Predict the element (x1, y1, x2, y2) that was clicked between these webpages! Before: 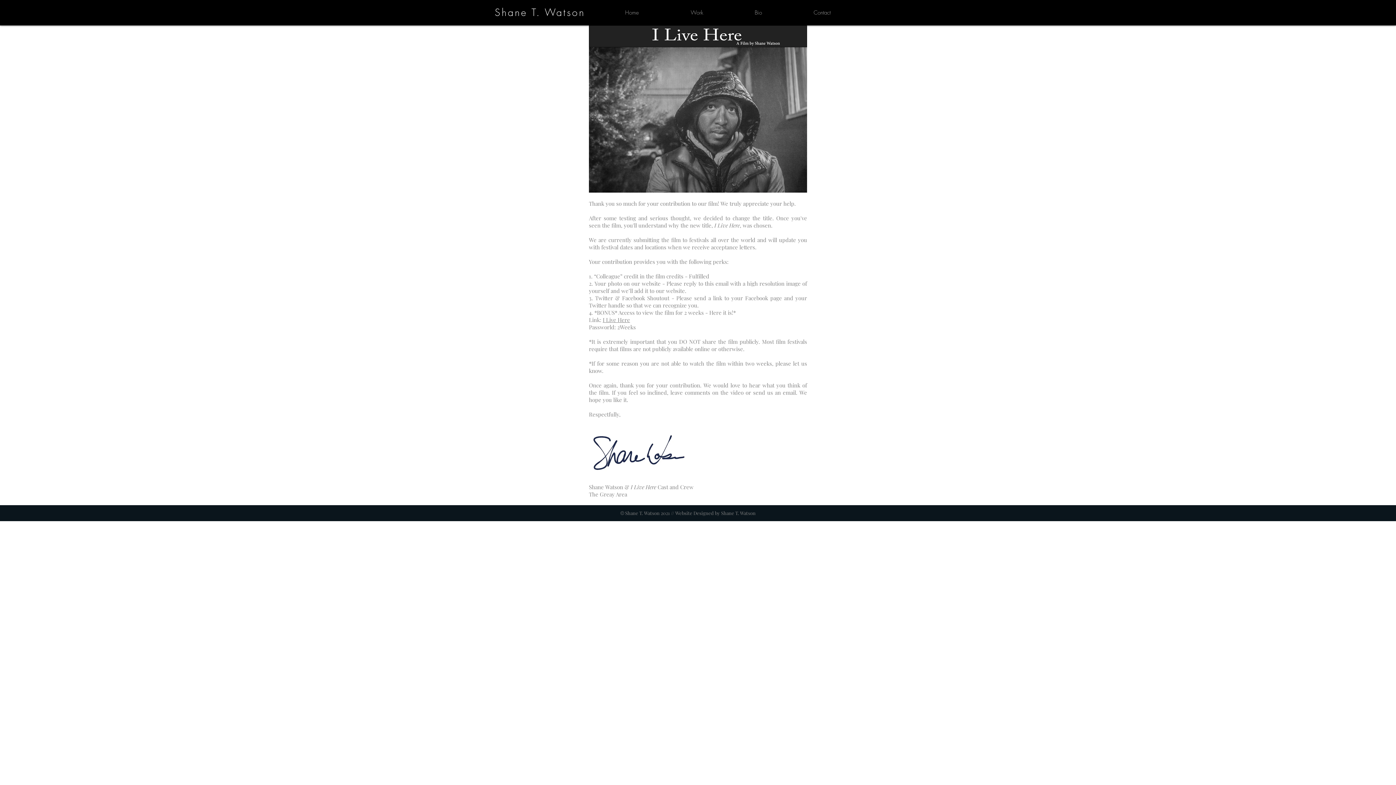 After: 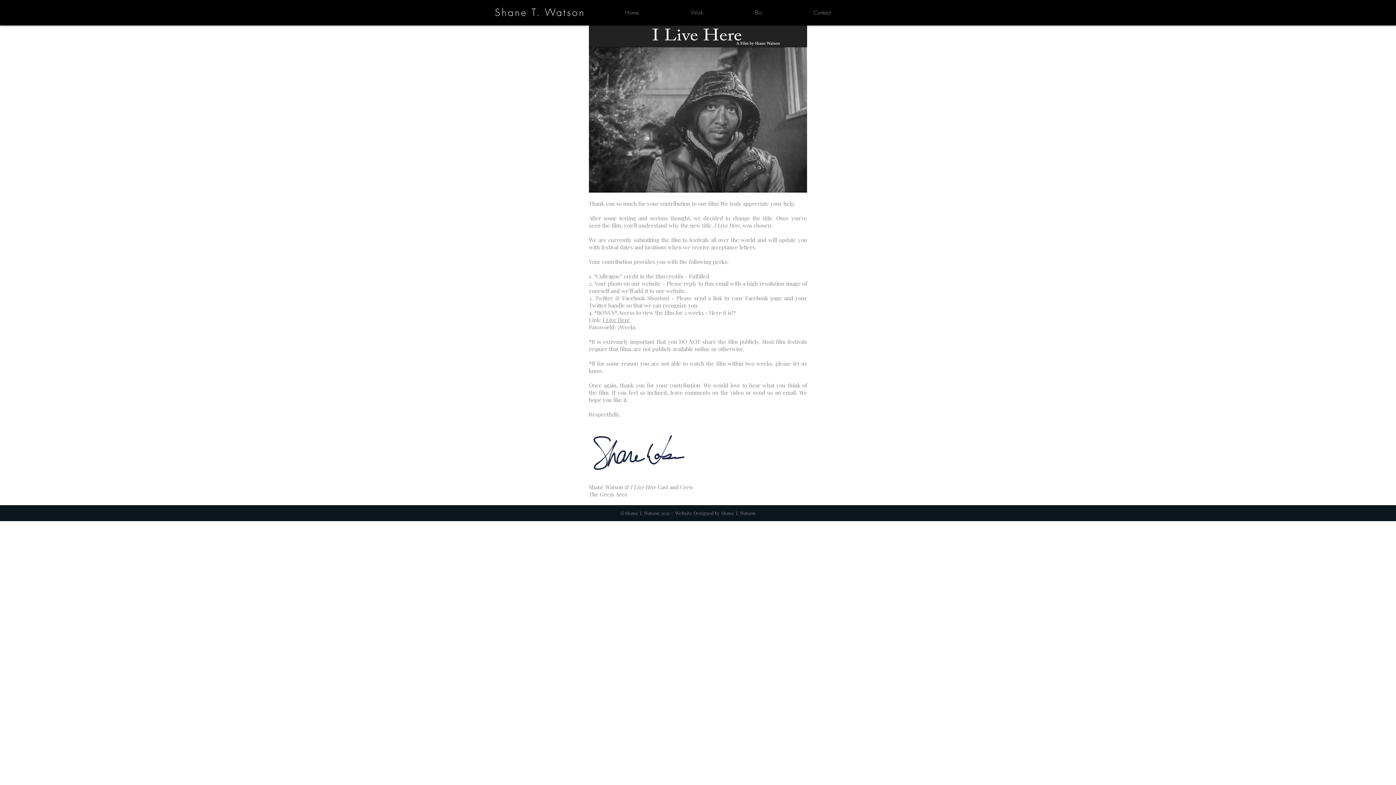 Action: bbox: (665, 3, 729, 21) label: Work